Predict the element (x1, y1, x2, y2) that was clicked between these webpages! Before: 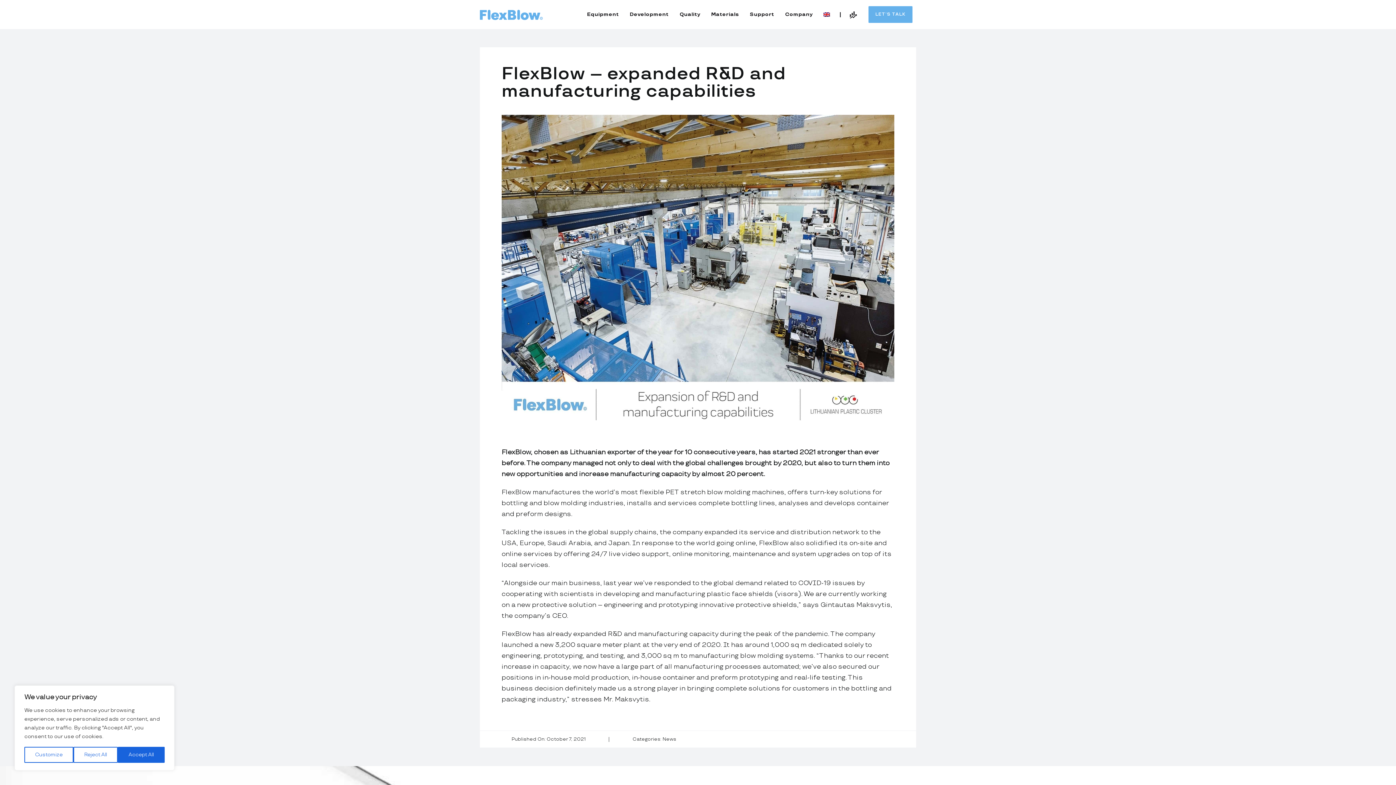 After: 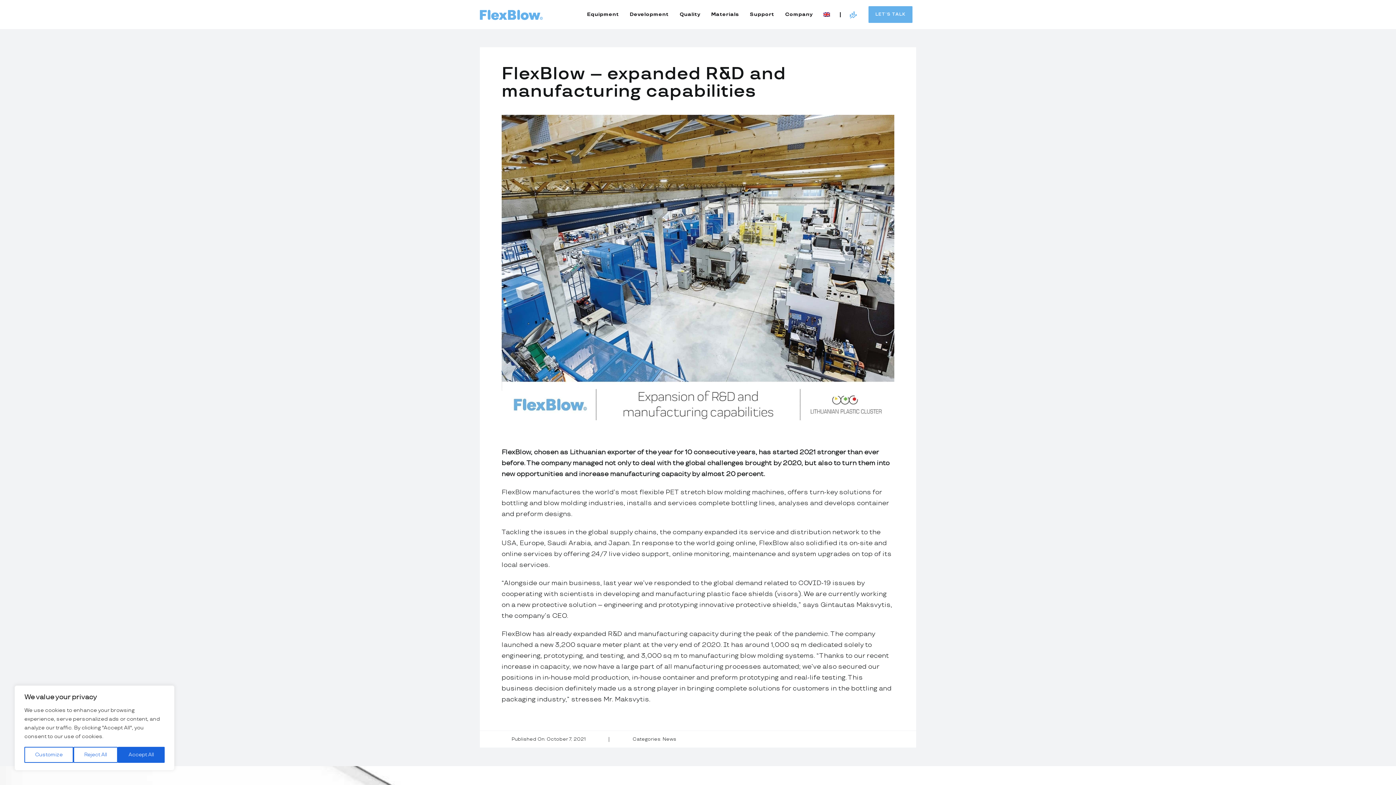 Action: bbox: (845, 0, 861, 29)